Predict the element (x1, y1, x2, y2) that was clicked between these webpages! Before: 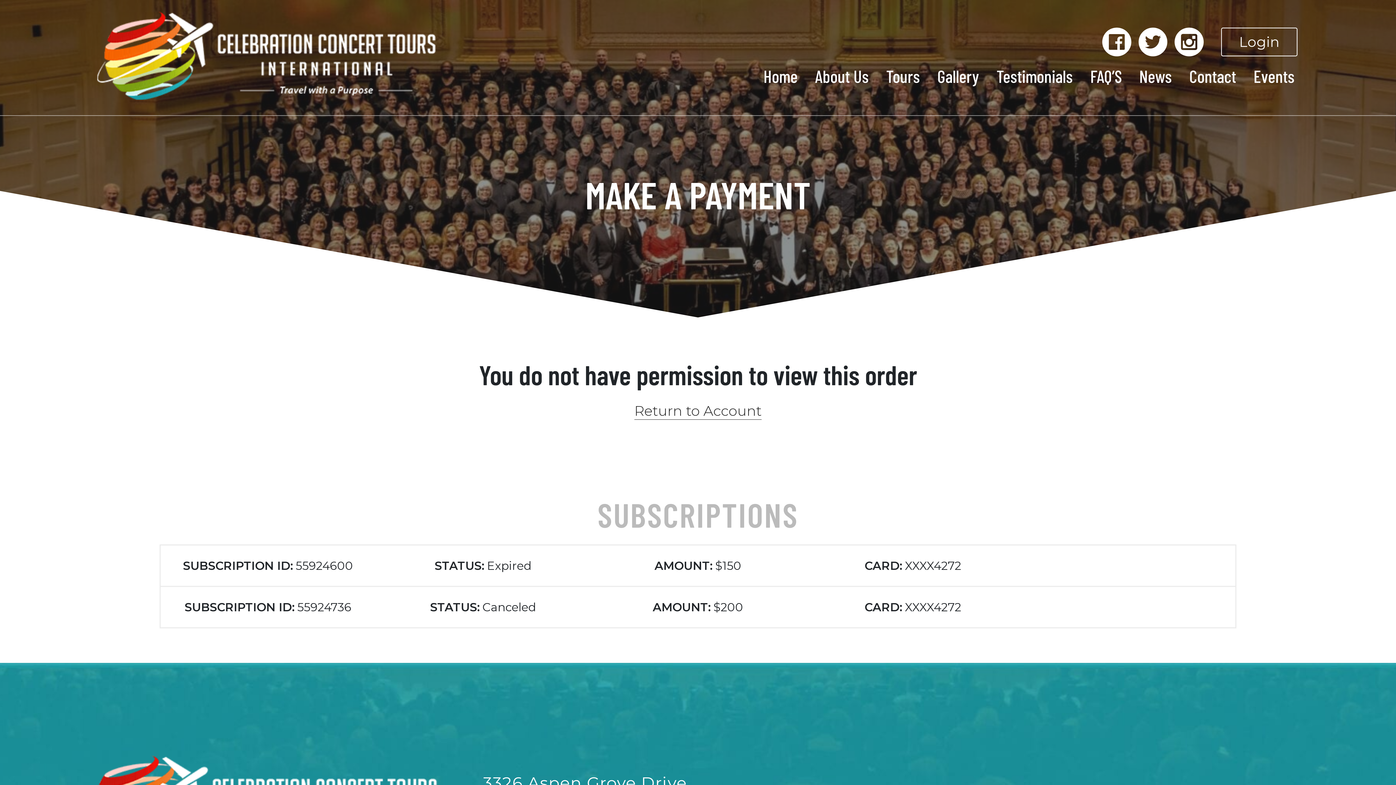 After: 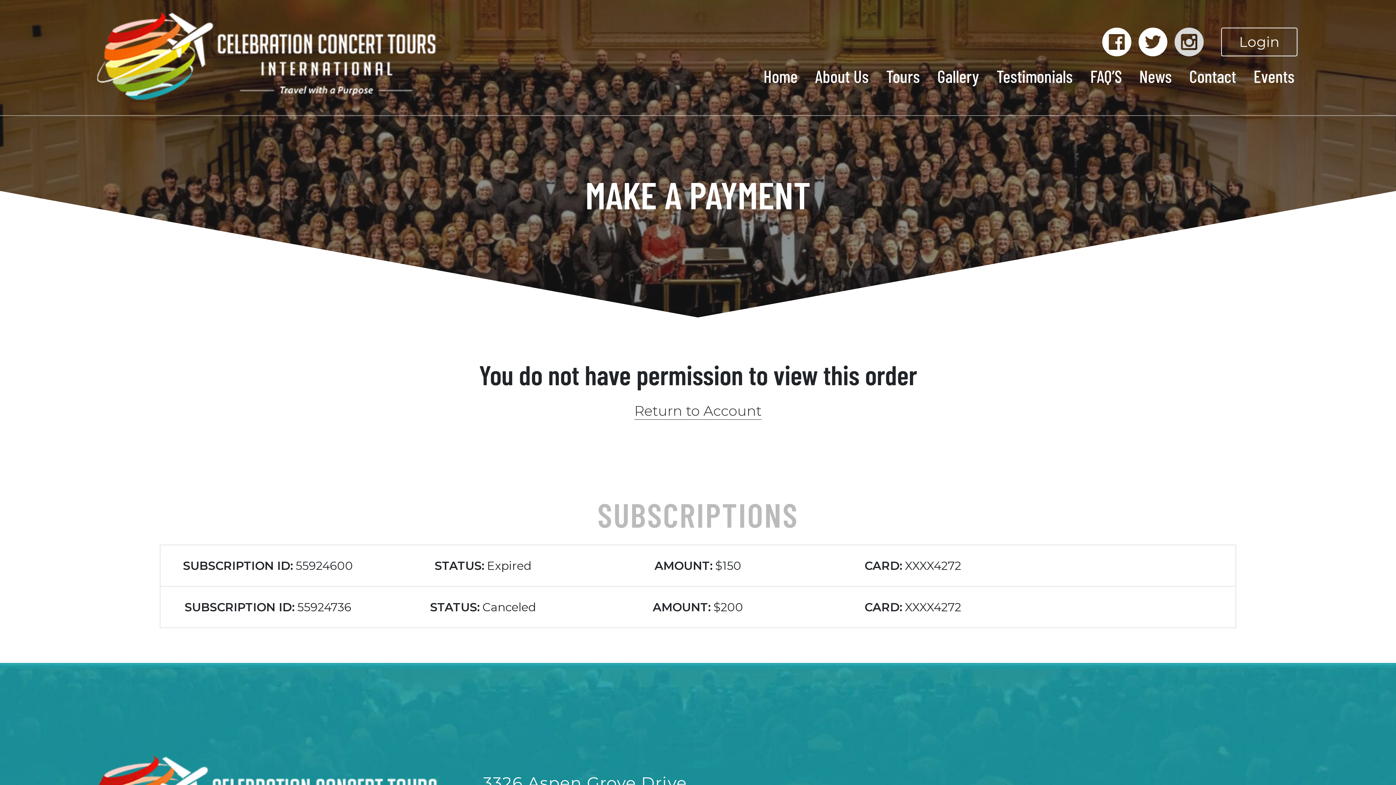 Action: bbox: (1174, 27, 1203, 56)